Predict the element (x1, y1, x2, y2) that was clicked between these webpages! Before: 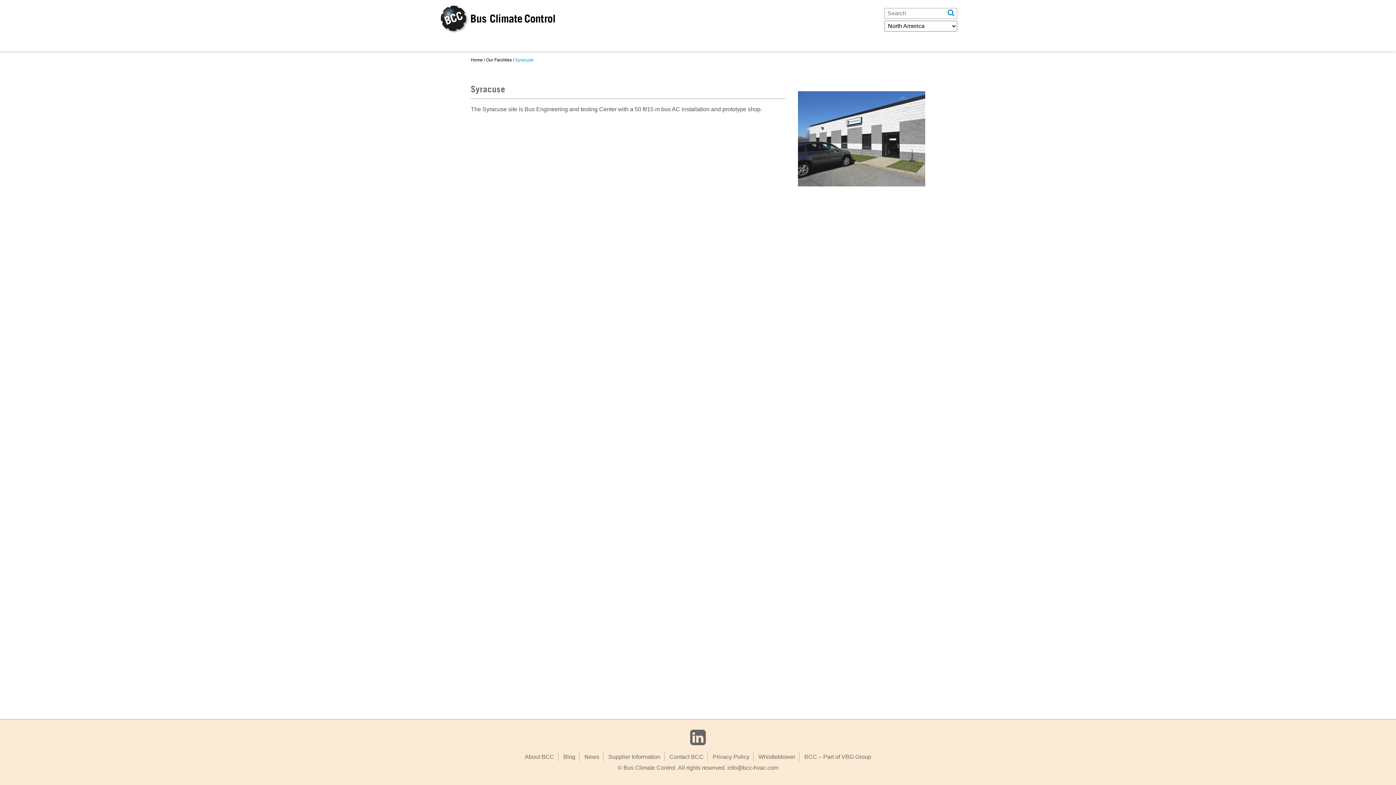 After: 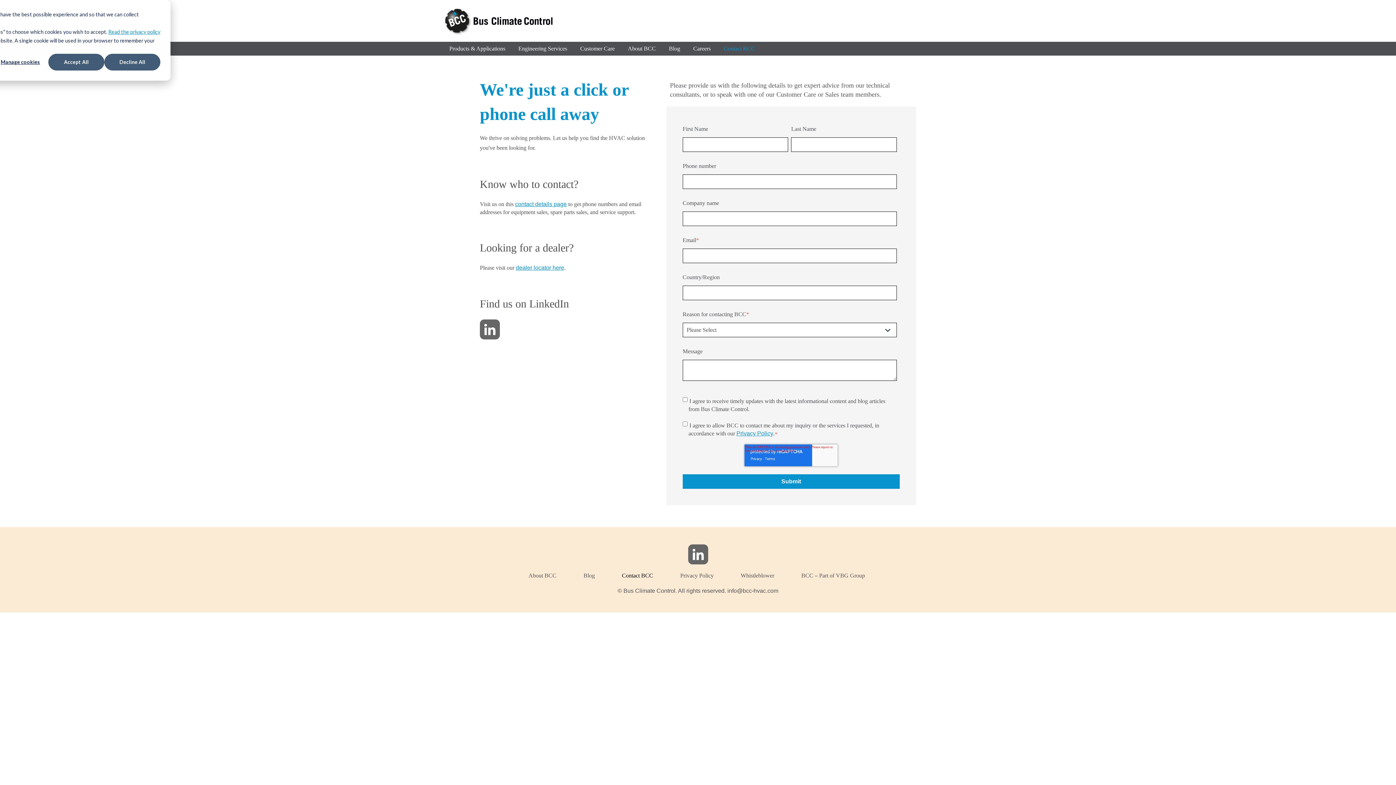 Action: bbox: (730, 38, 773, 51) label: Contact BCC